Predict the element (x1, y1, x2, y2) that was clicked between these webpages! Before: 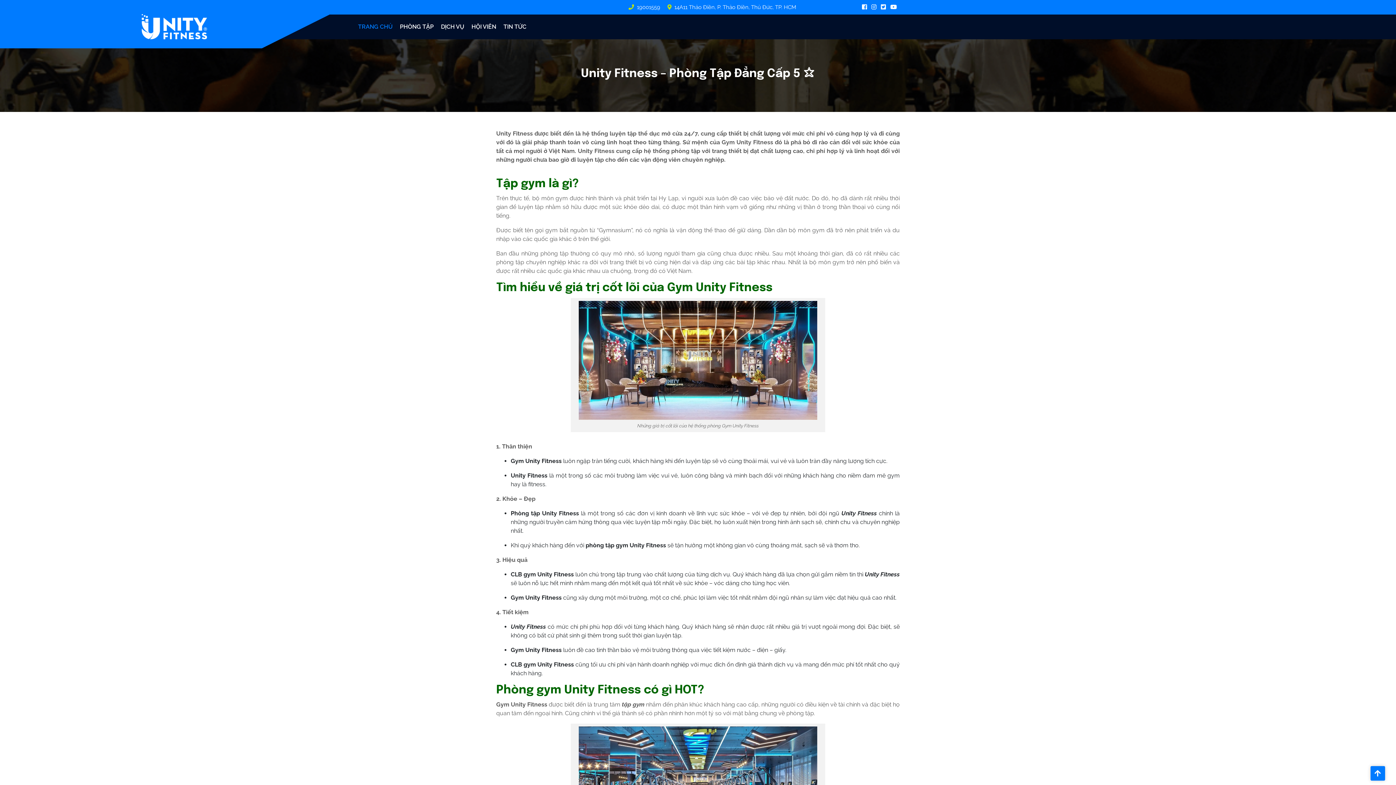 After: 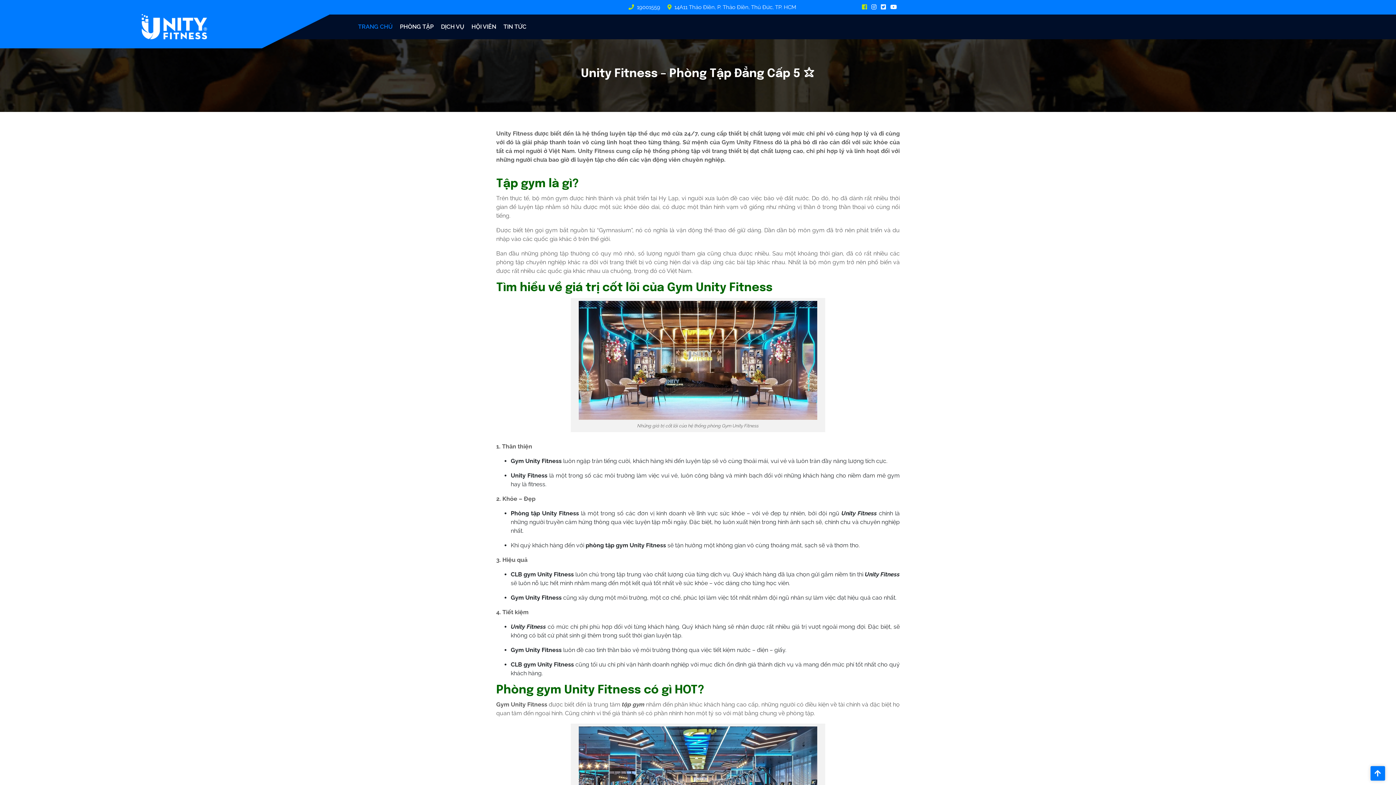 Action: bbox: (862, 3, 871, 10) label:  